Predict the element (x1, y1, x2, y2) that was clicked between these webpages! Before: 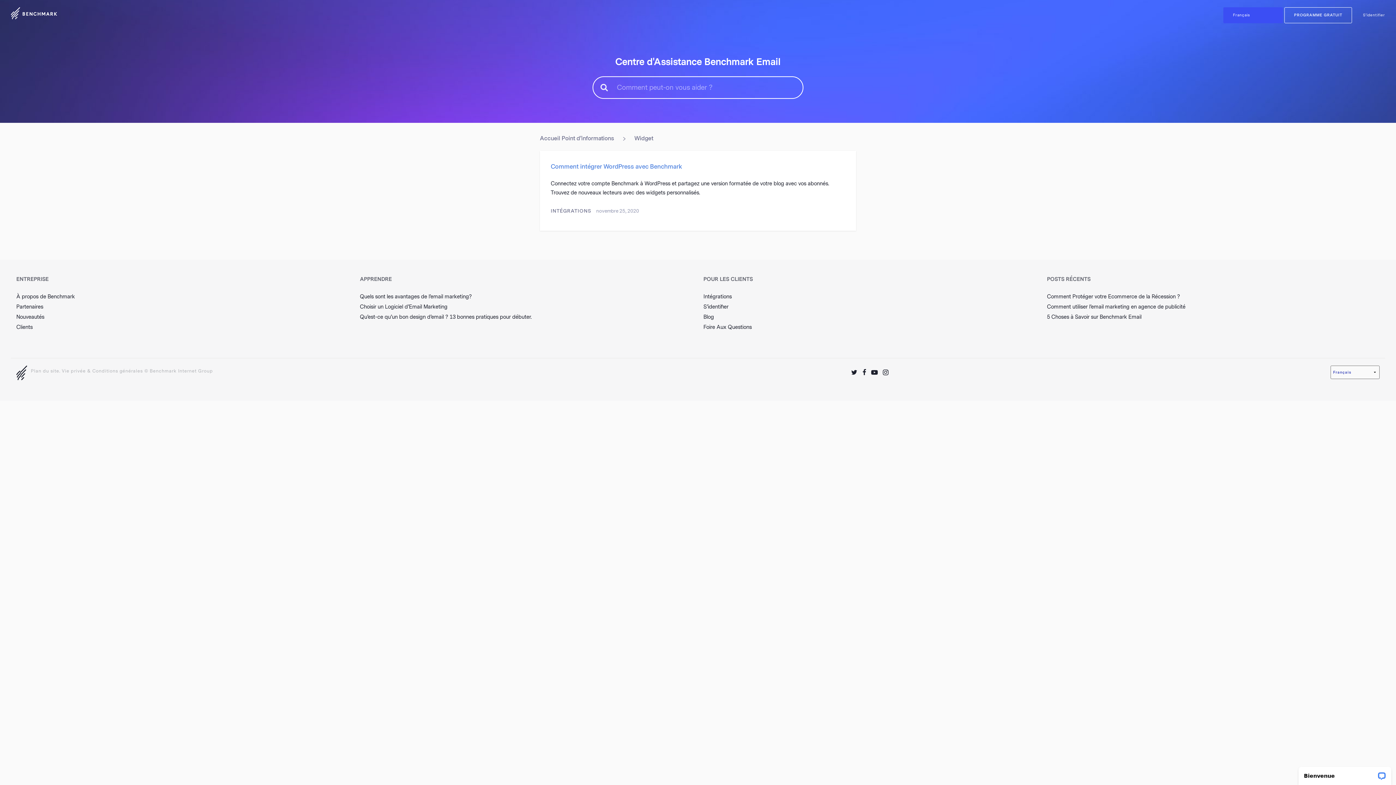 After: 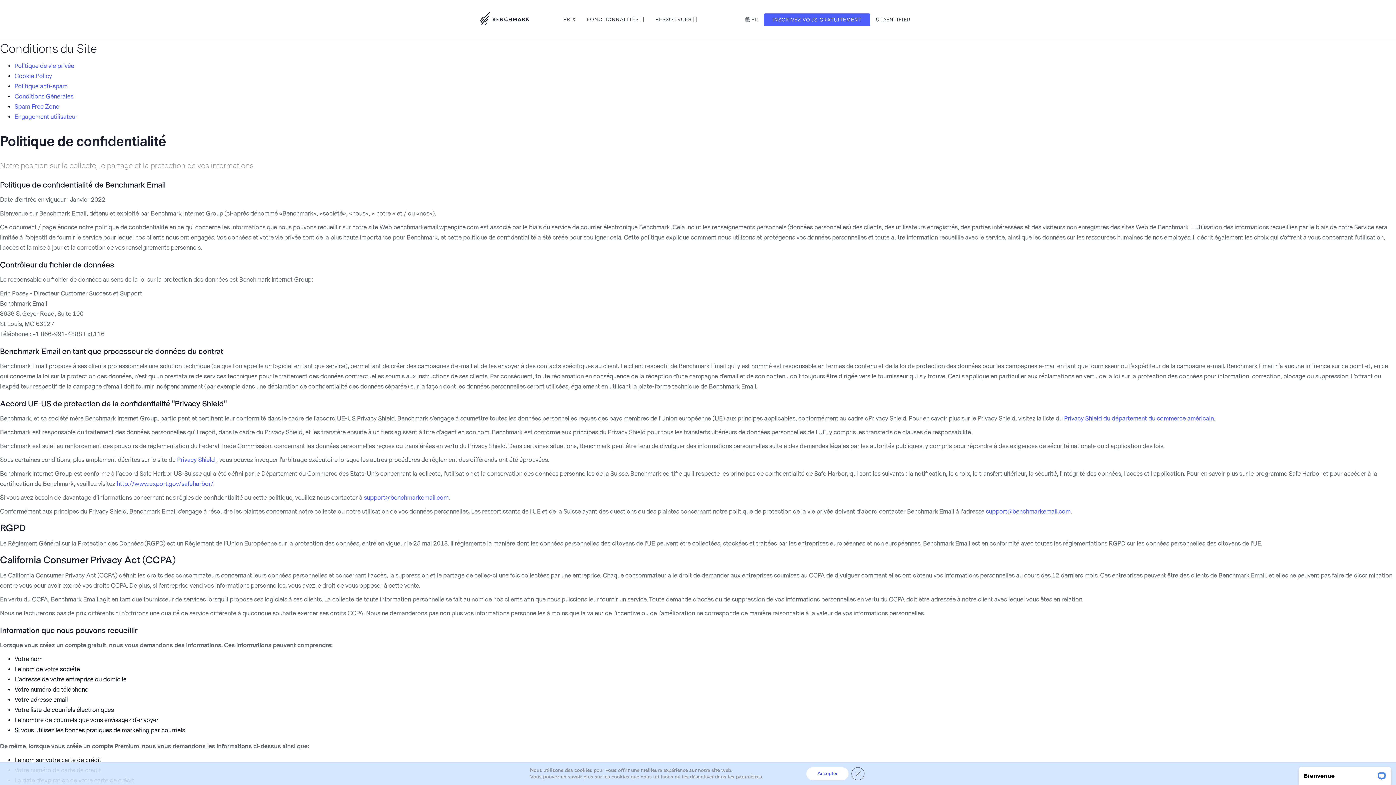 Action: bbox: (61, 368, 85, 373) label: Vie privée